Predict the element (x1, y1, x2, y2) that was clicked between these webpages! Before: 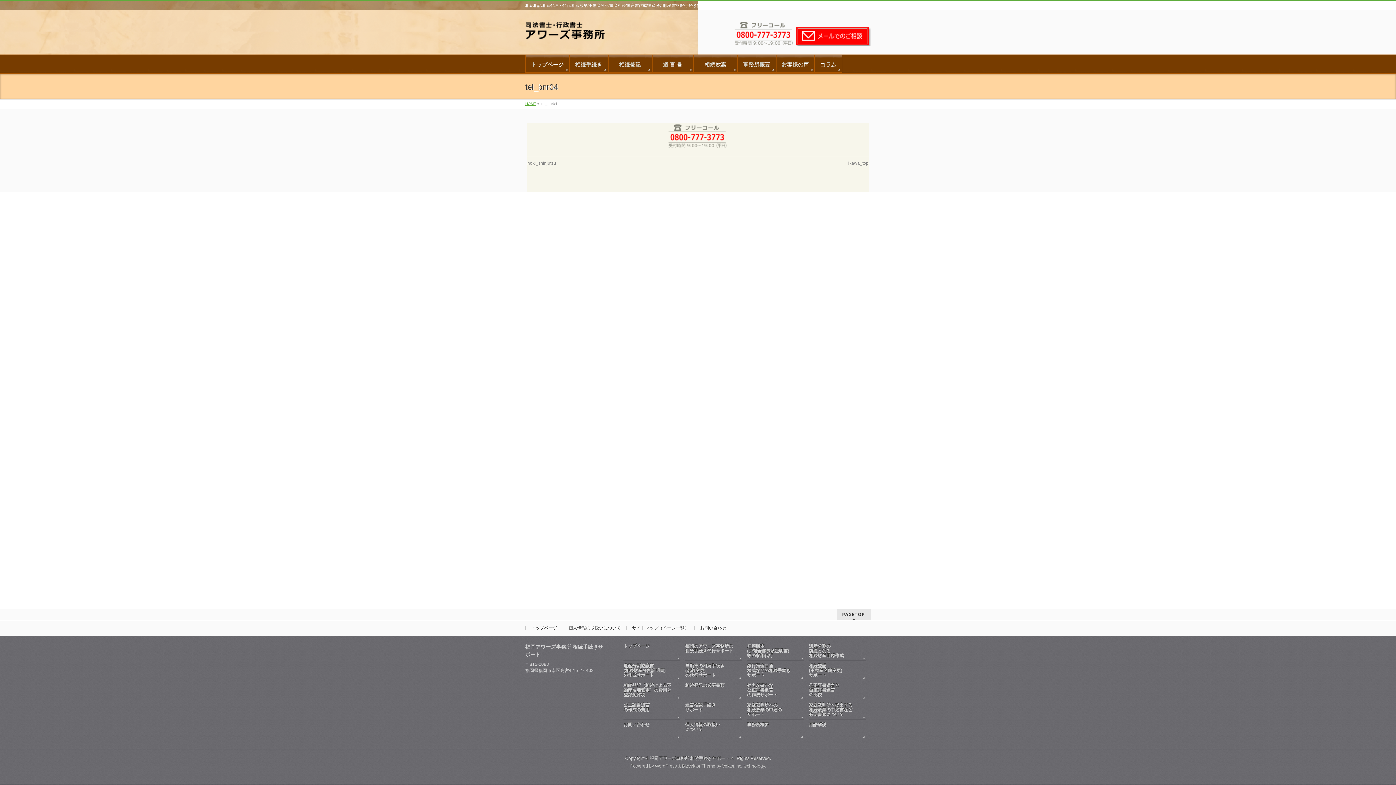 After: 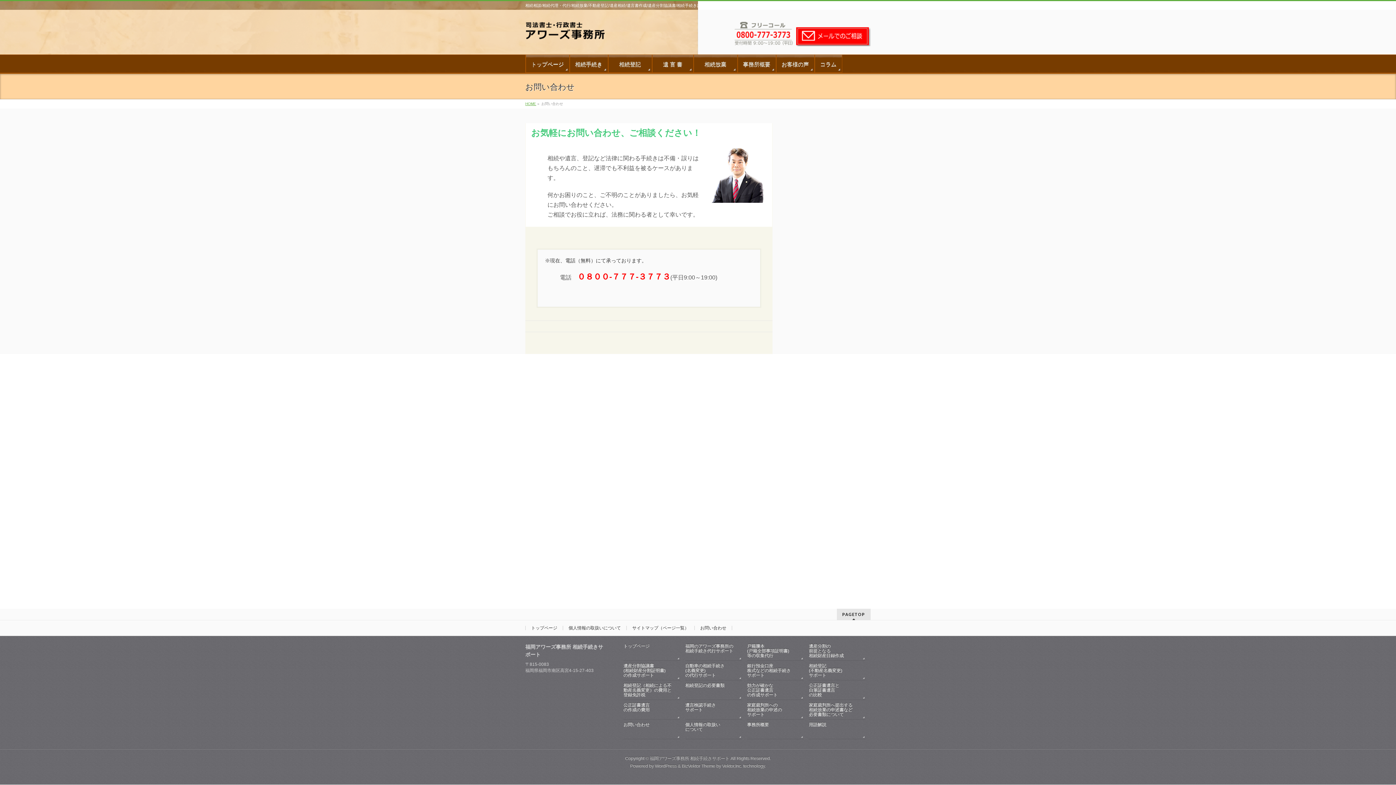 Action: bbox: (694, 626, 732, 630) label: お問い合わせ